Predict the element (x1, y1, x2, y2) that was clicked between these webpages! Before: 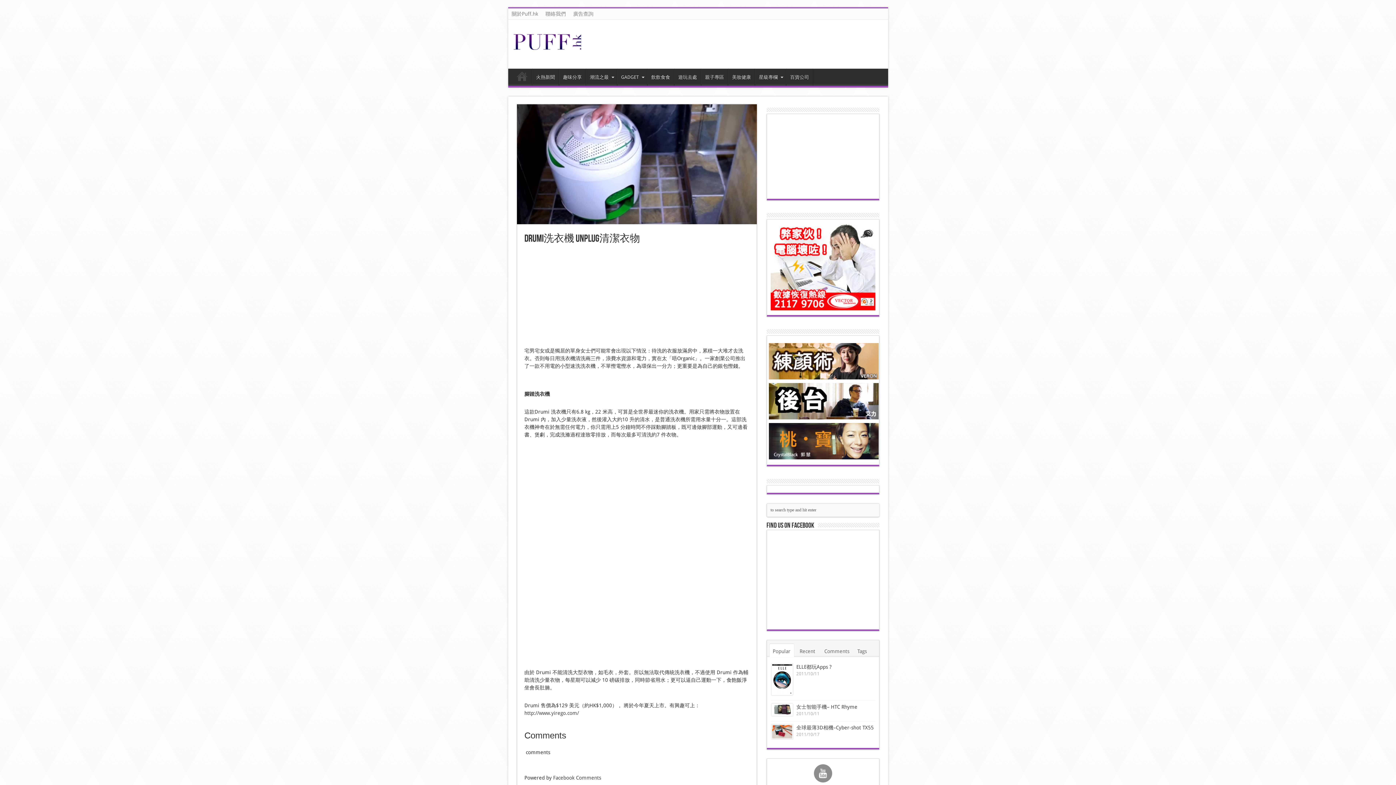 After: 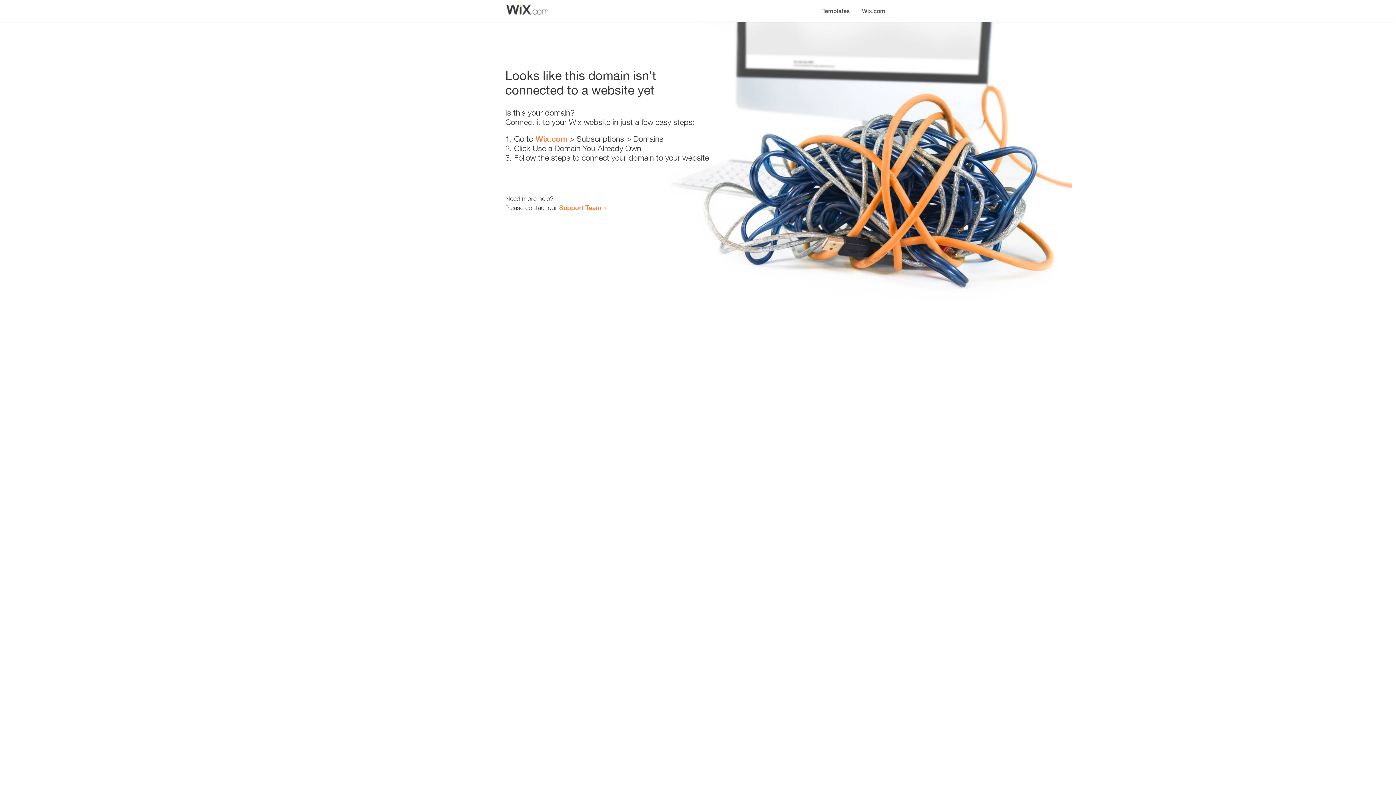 Action: bbox: (524, 710, 579, 716) label: http://www.yirego.com/